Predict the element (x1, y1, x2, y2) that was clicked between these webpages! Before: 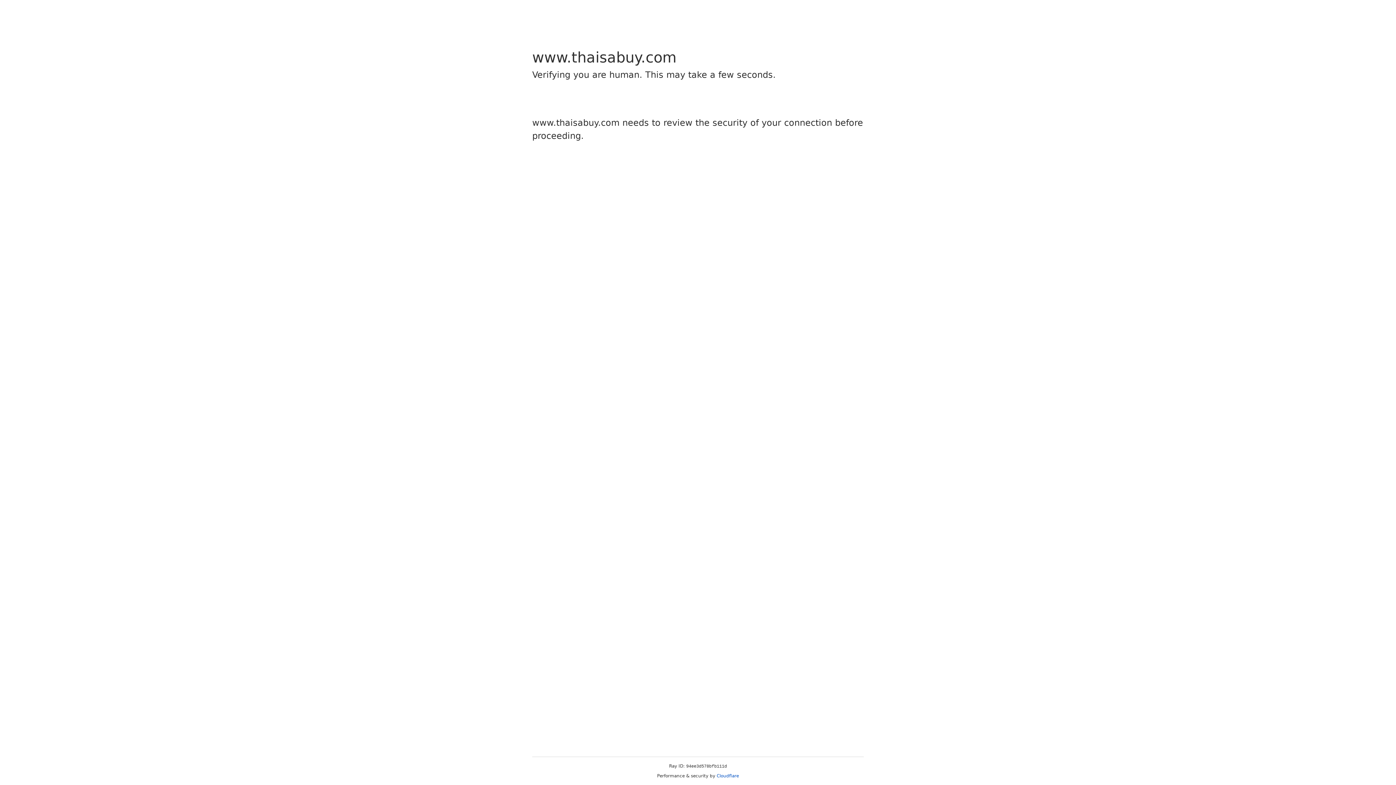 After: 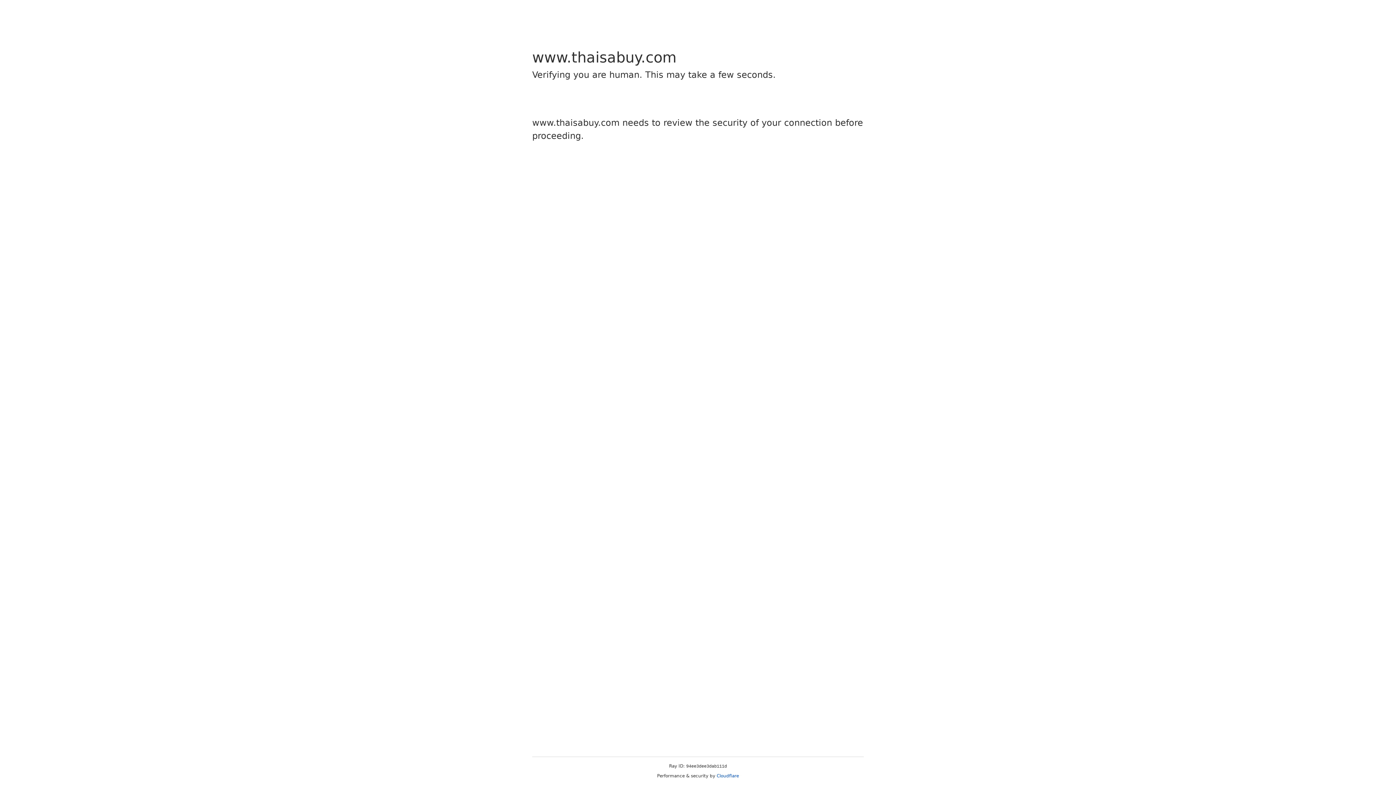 Action: label: Cloudflare bbox: (716, 773, 739, 778)